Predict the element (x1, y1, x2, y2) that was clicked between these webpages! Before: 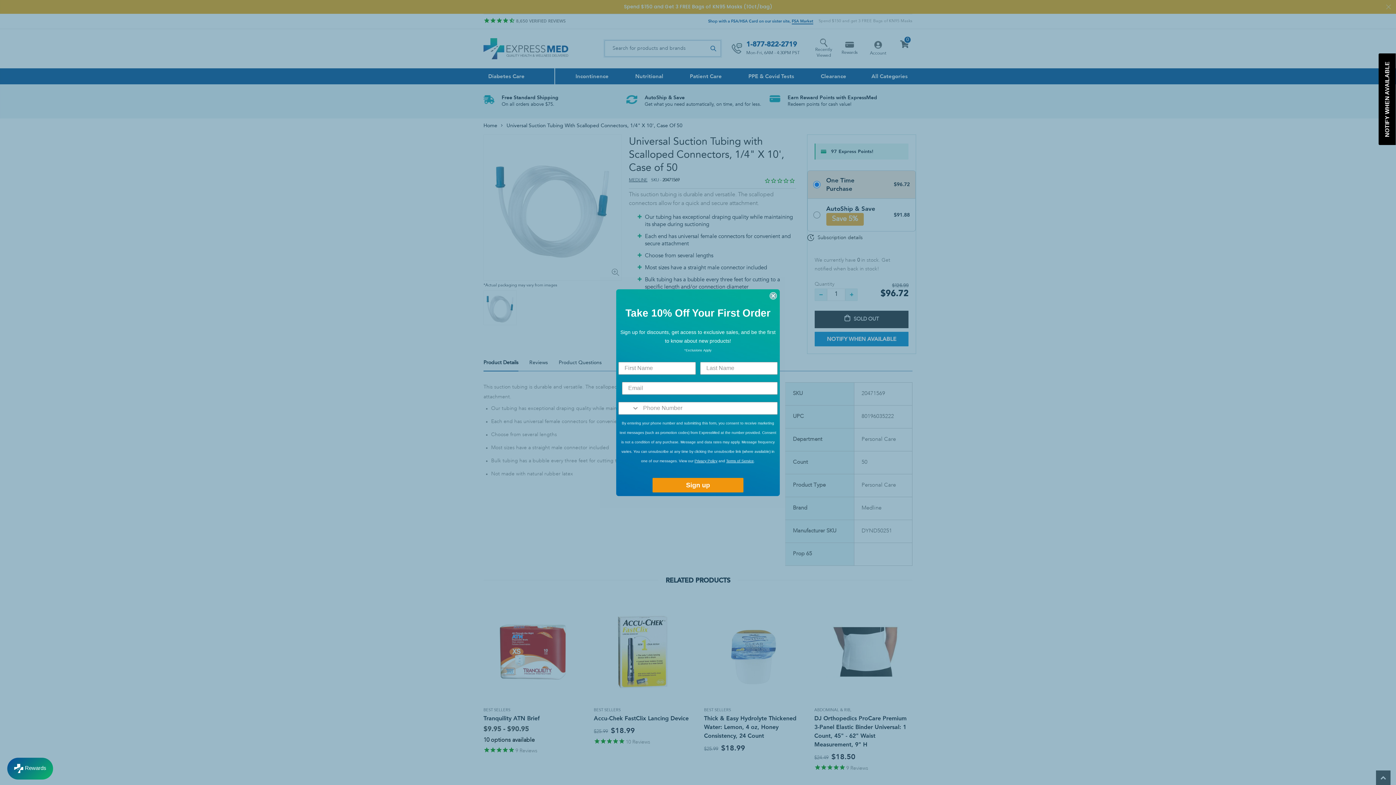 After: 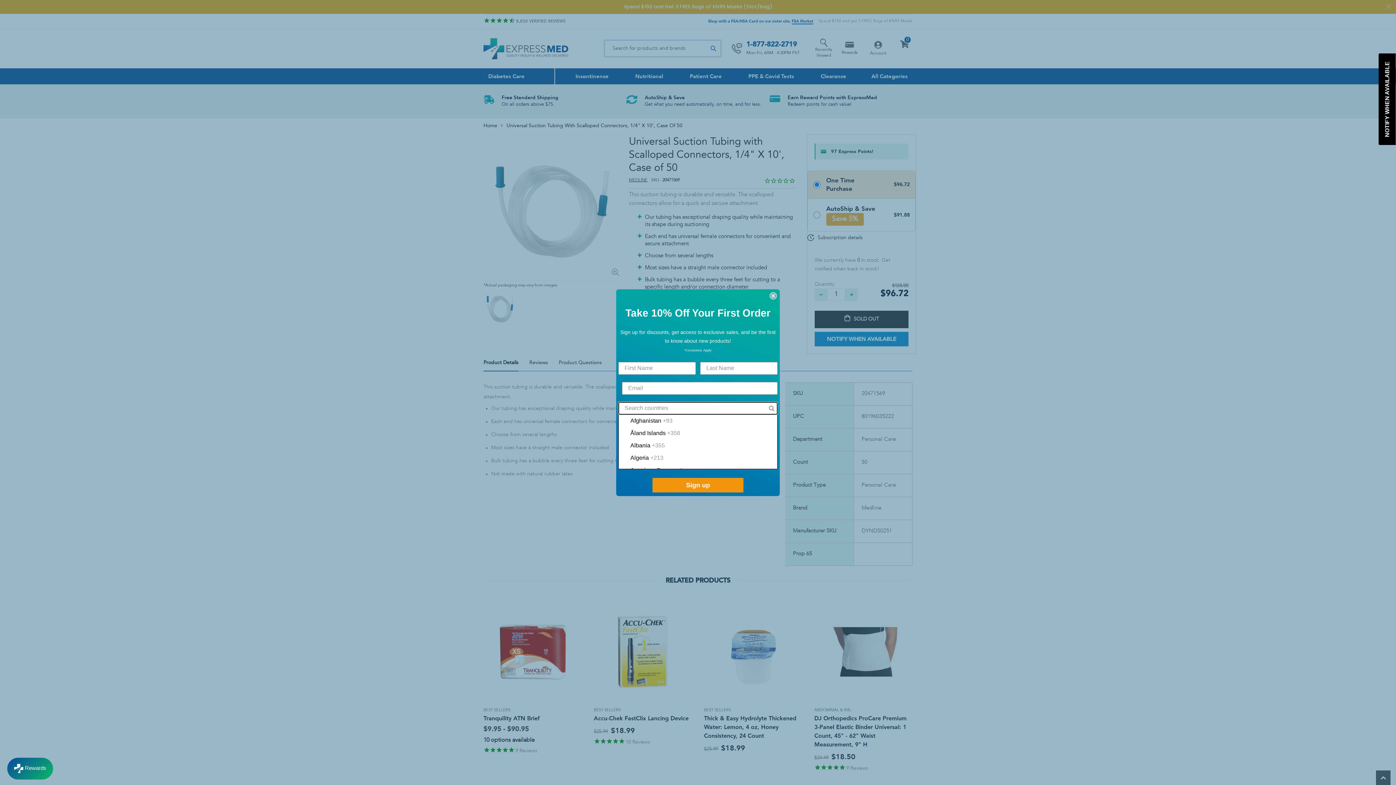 Action: label: Search Countries bbox: (618, 402, 639, 414)